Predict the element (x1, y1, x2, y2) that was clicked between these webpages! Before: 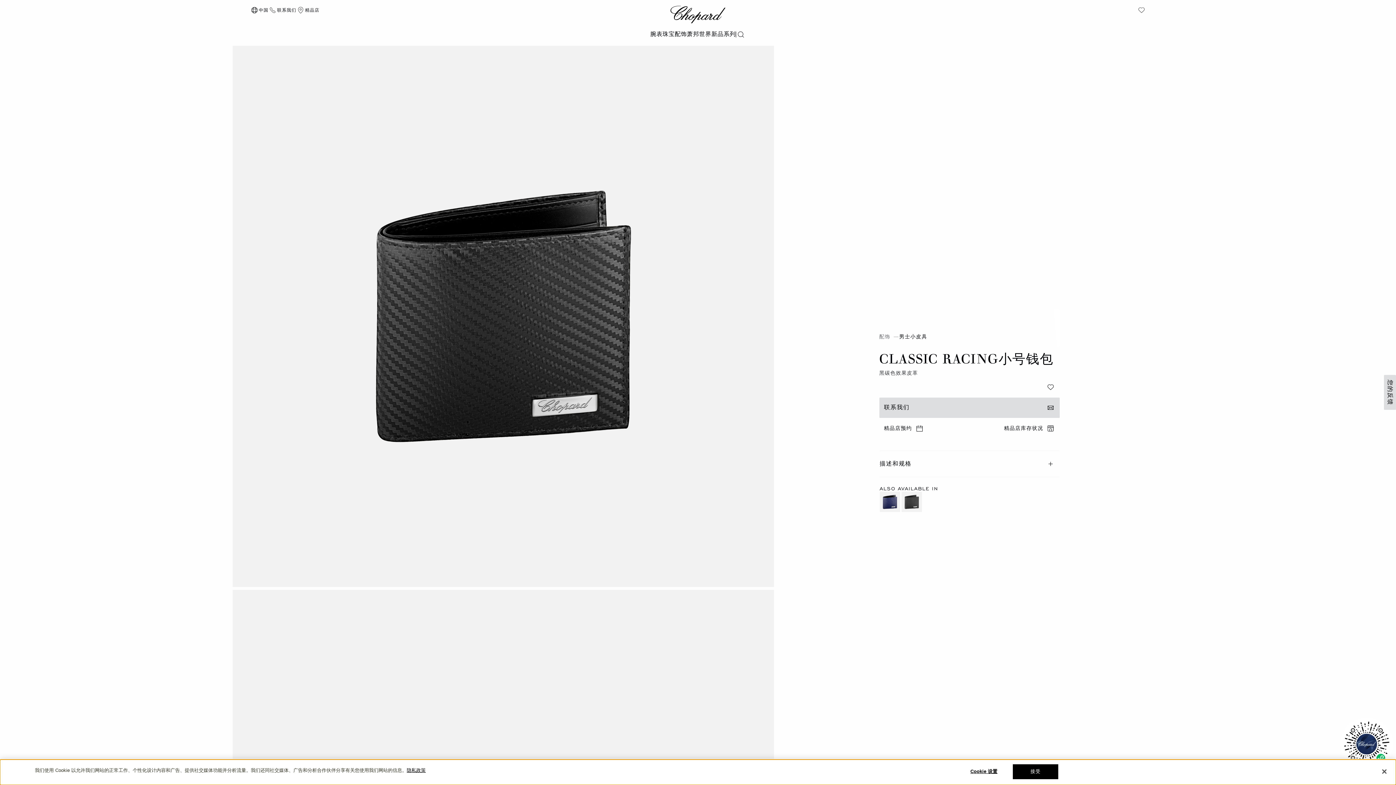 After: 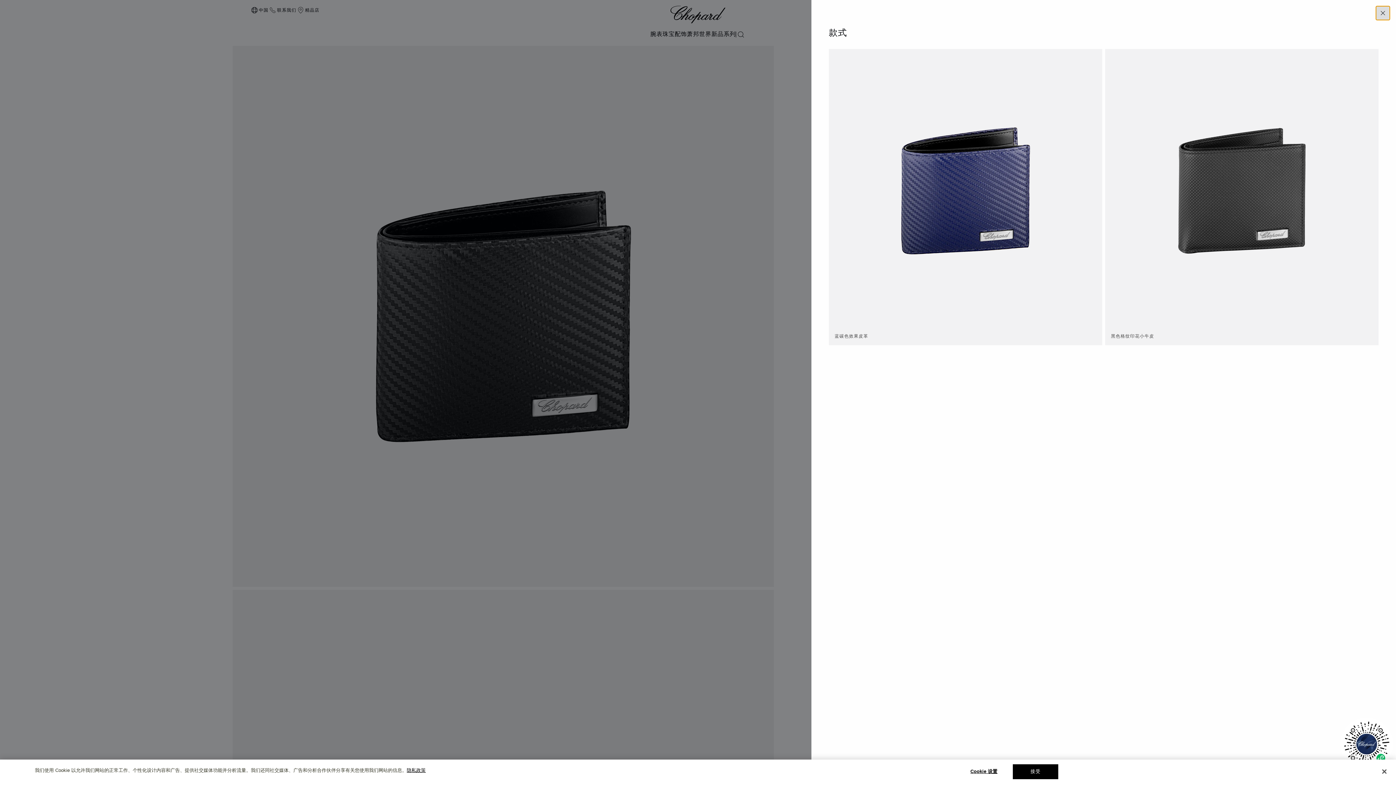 Action: label: 2 more variations bbox: (901, 491, 922, 512)